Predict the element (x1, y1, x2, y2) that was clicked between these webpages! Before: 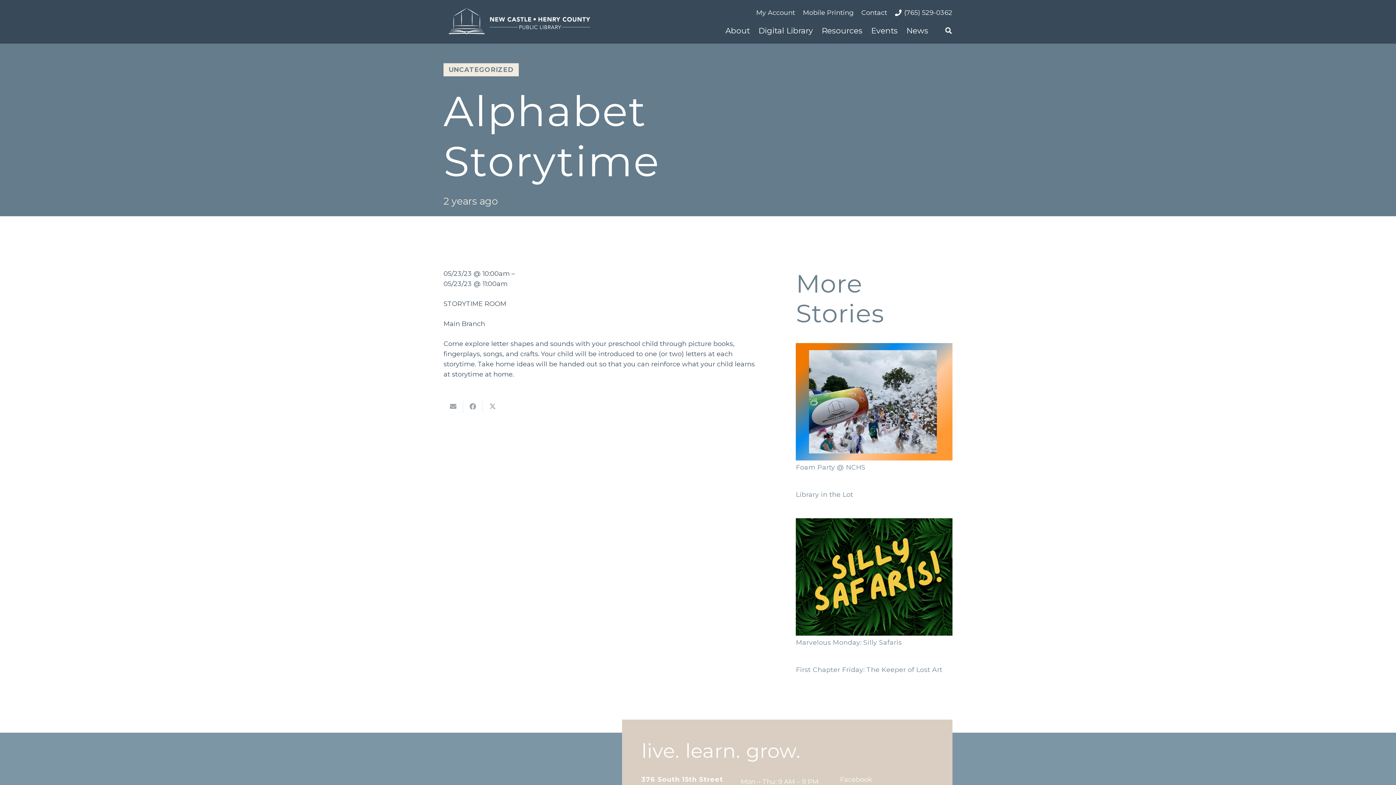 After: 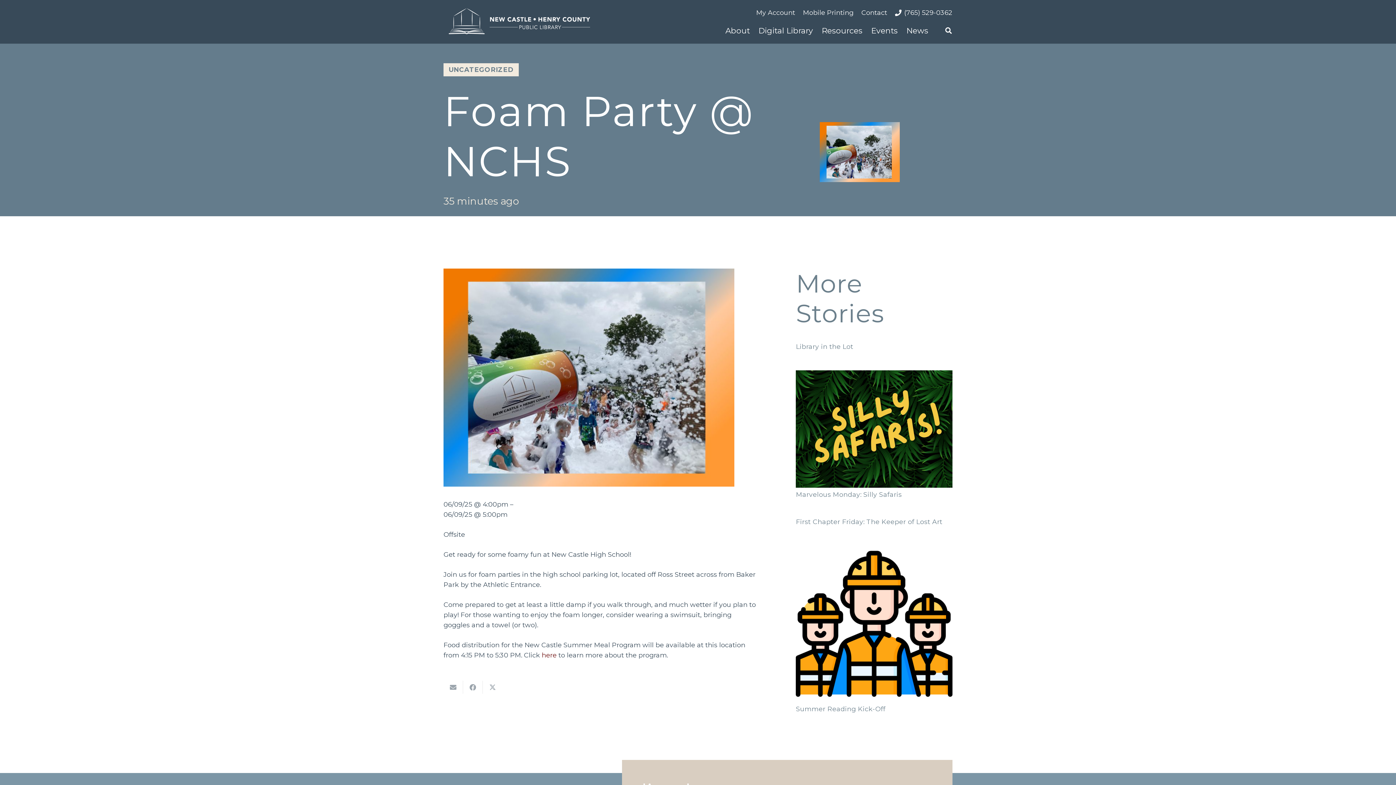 Action: bbox: (796, 344, 952, 352) label: Foam Party @ NCHS